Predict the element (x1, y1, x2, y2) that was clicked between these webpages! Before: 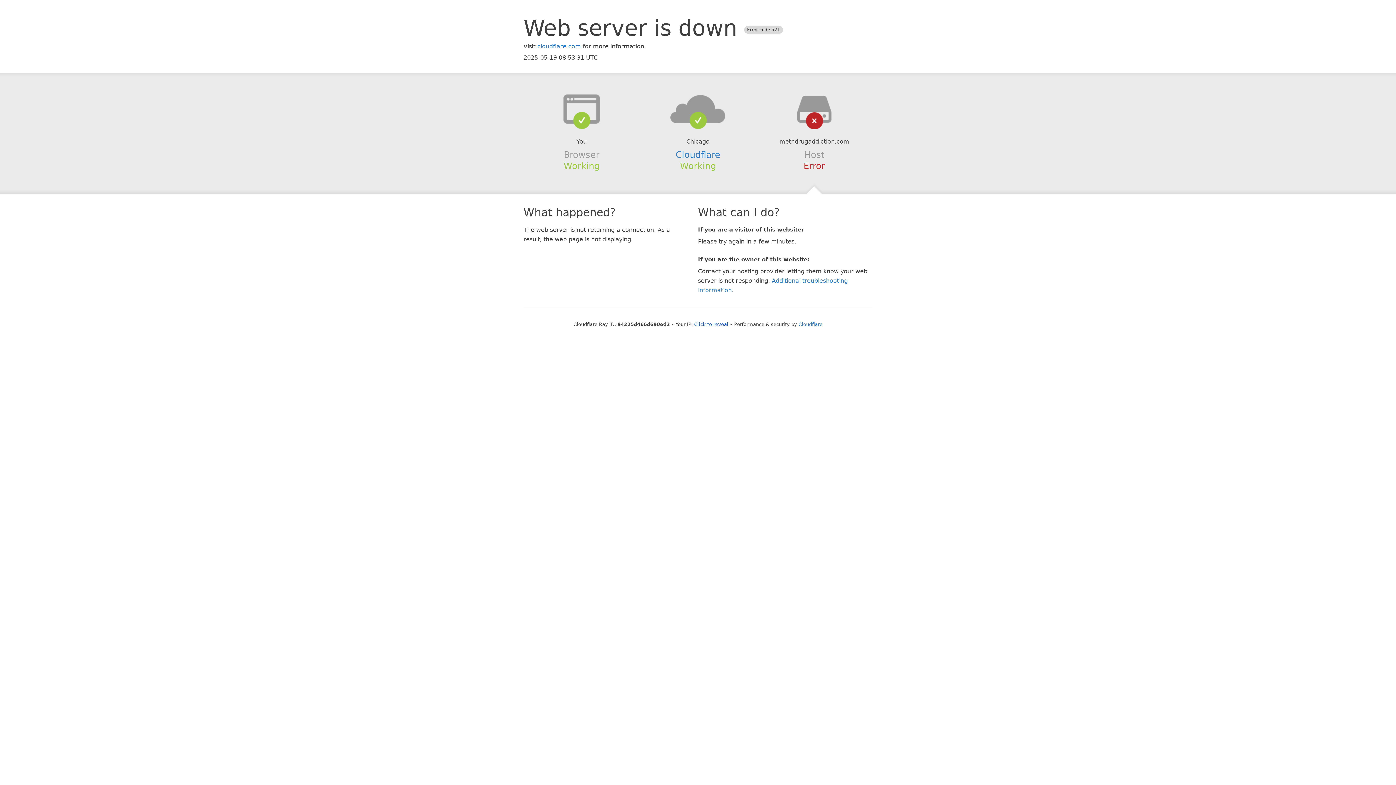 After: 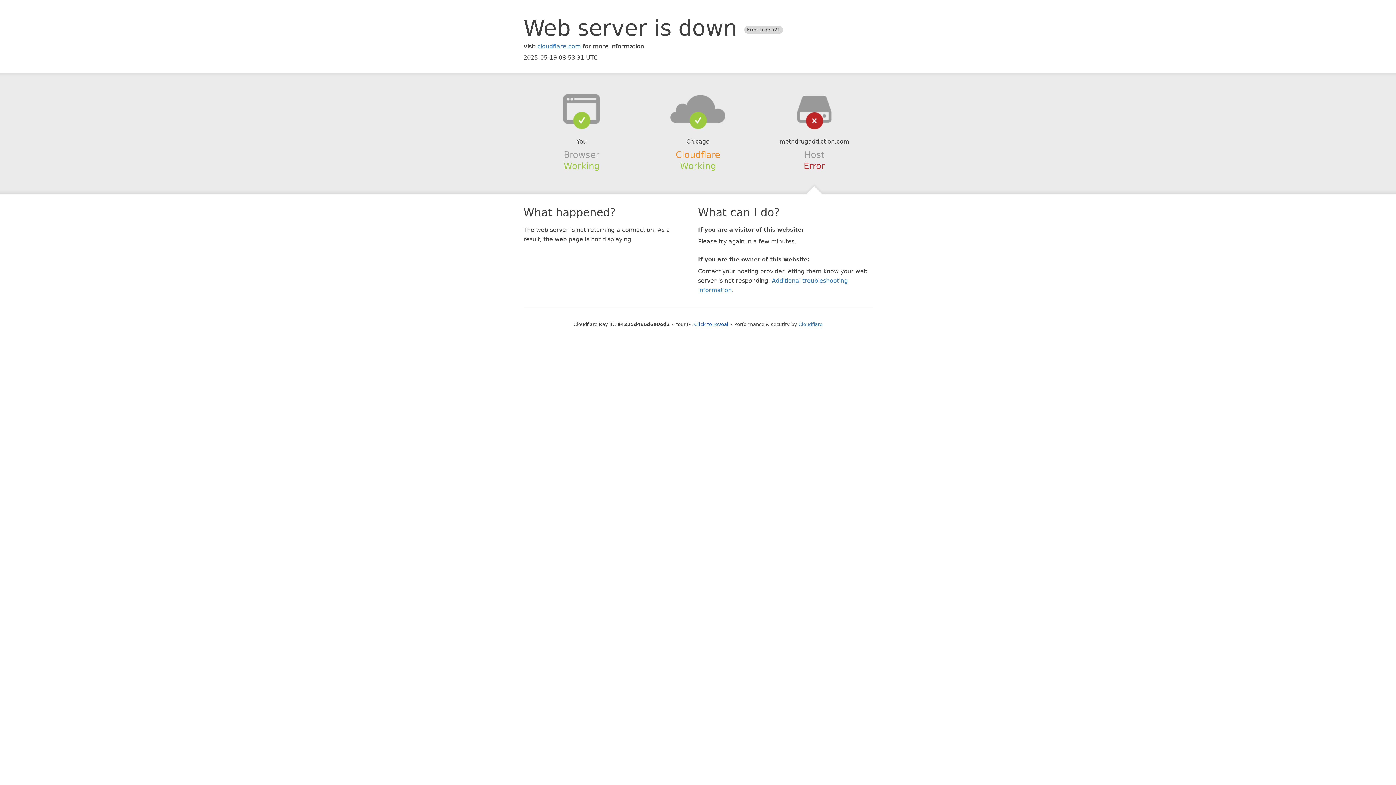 Action: bbox: (675, 149, 720, 159) label: Cloudflare